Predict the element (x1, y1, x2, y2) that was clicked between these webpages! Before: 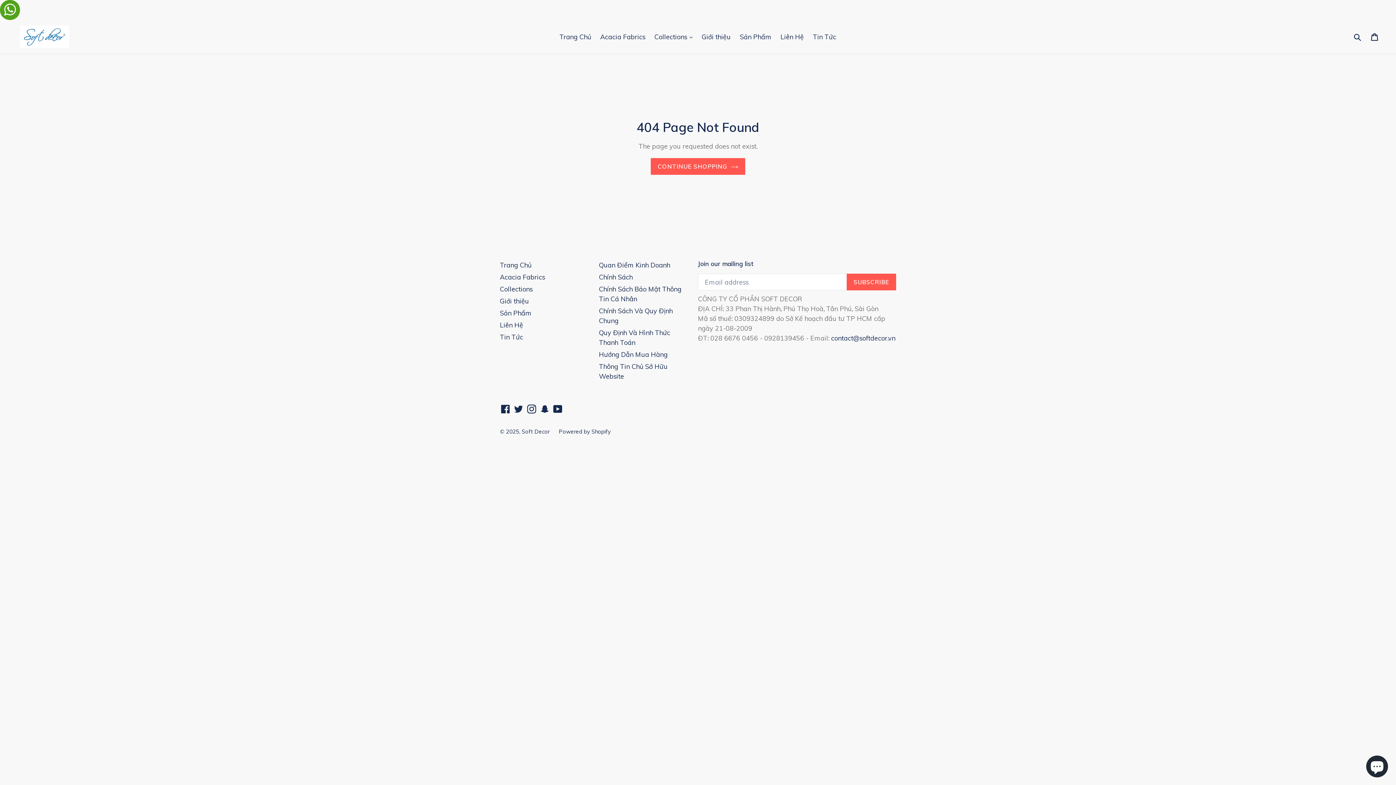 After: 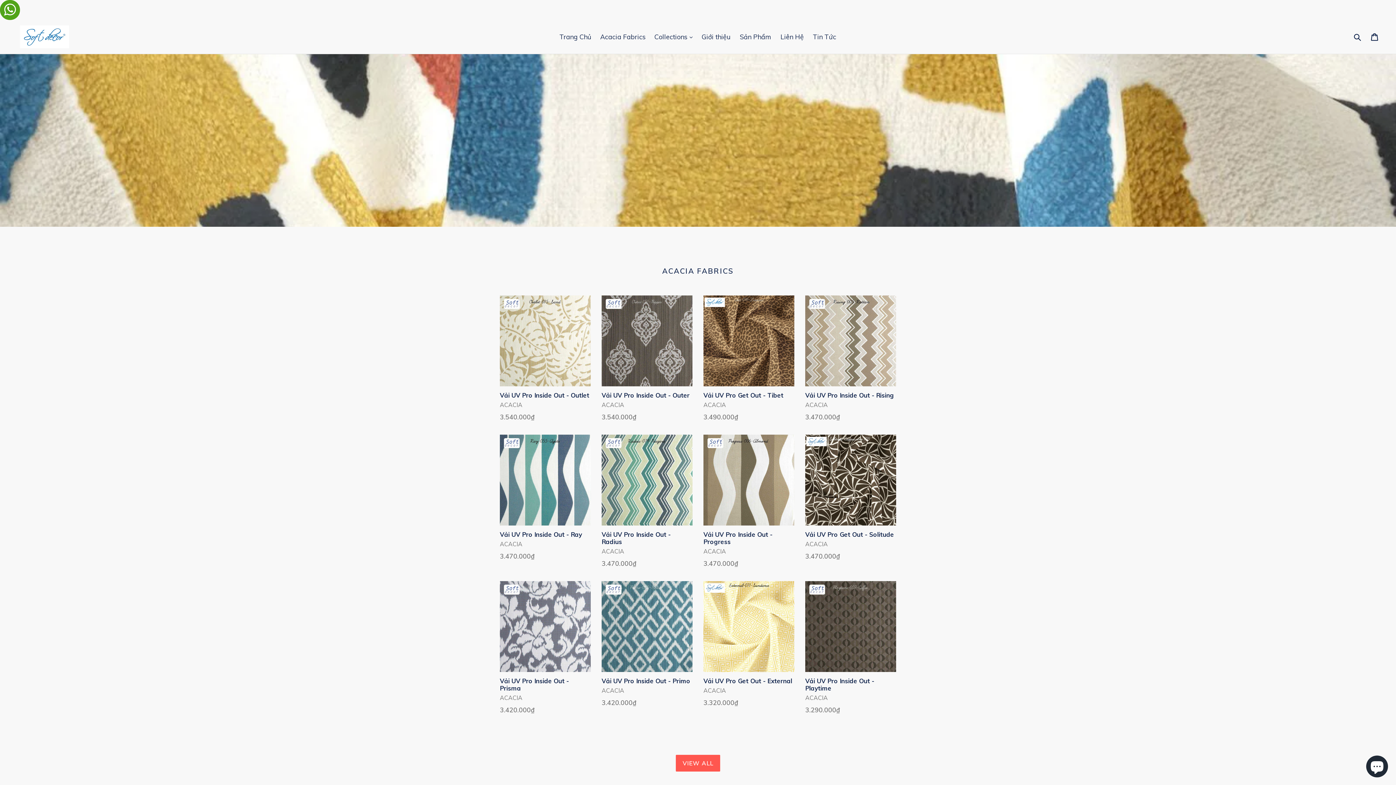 Action: label: Soft Decor bbox: (521, 428, 549, 435)